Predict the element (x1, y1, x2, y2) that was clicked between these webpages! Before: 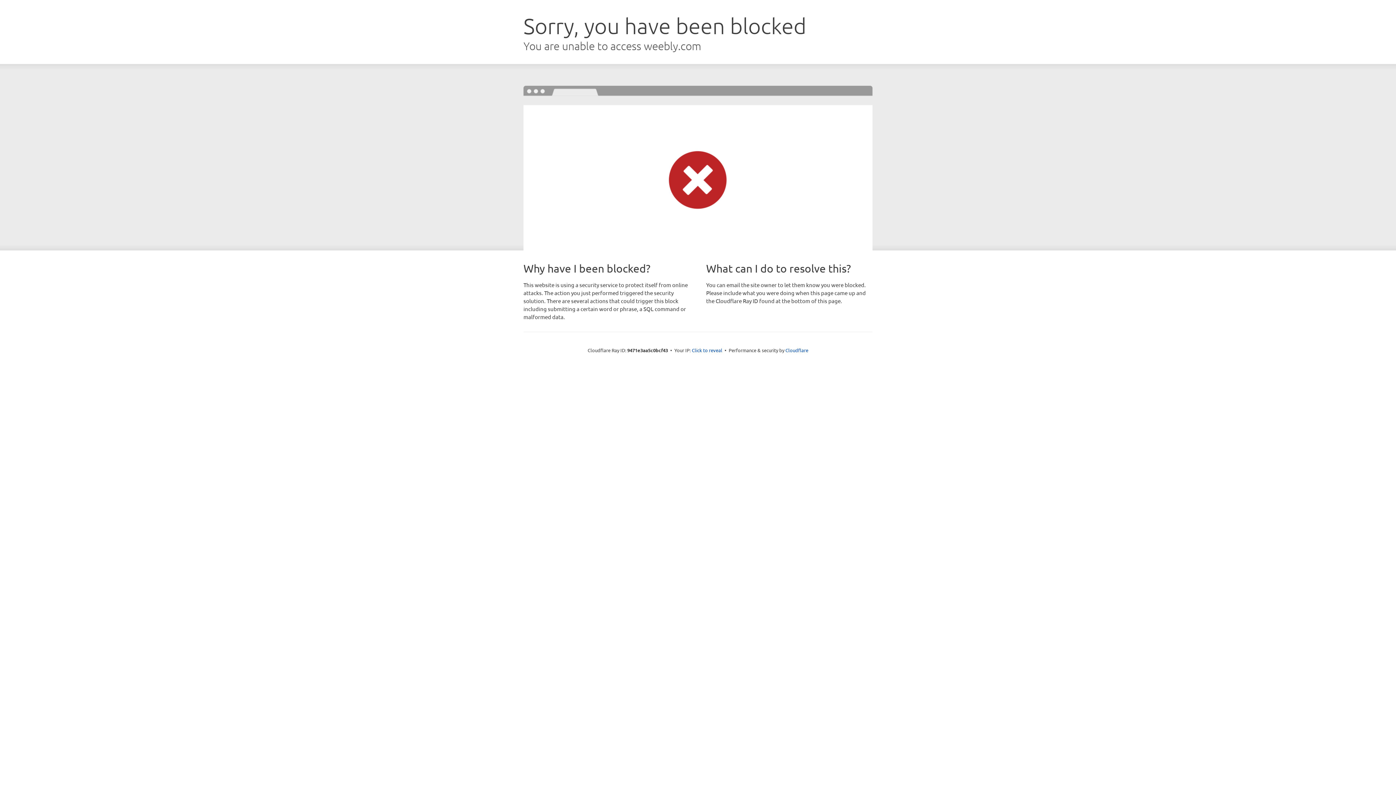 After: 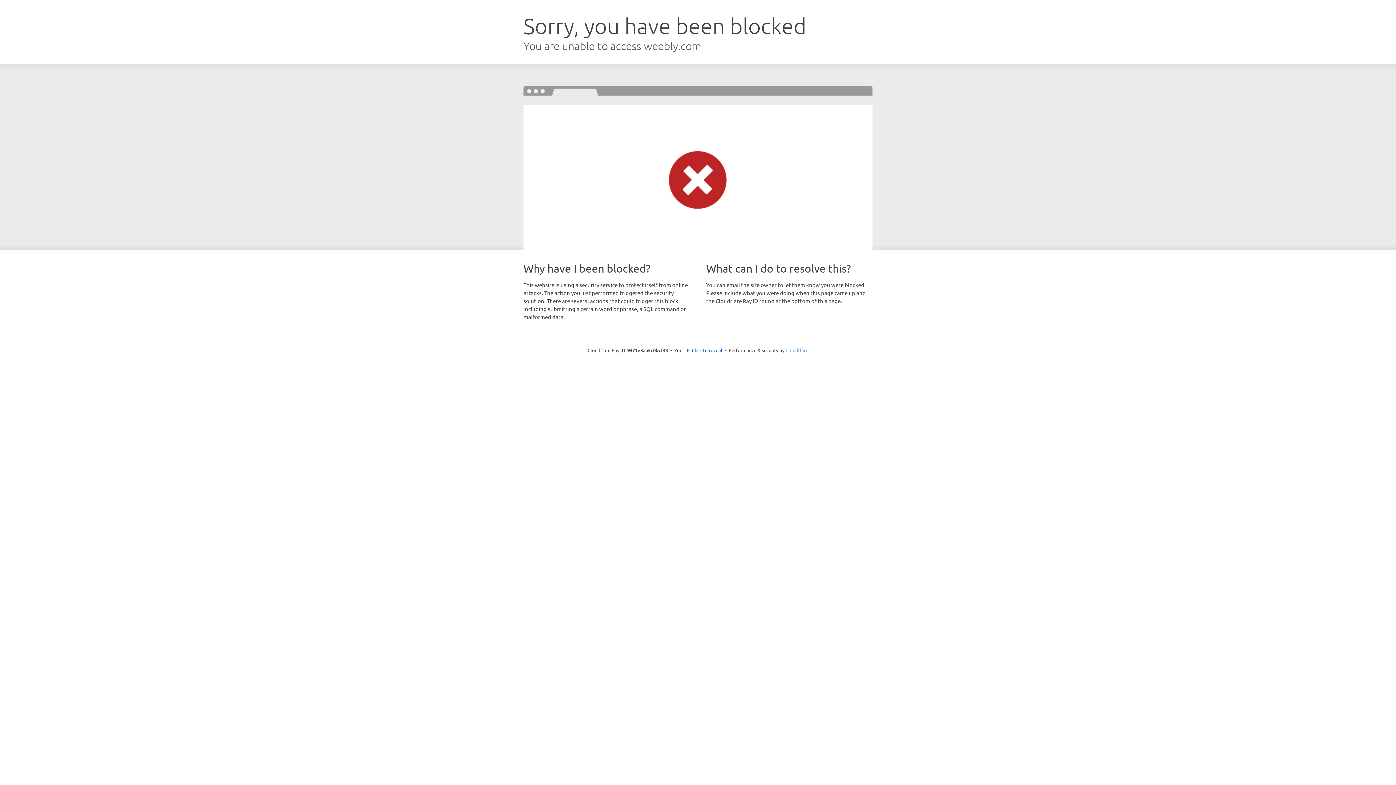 Action: bbox: (785, 347, 808, 353) label: Cloudflare